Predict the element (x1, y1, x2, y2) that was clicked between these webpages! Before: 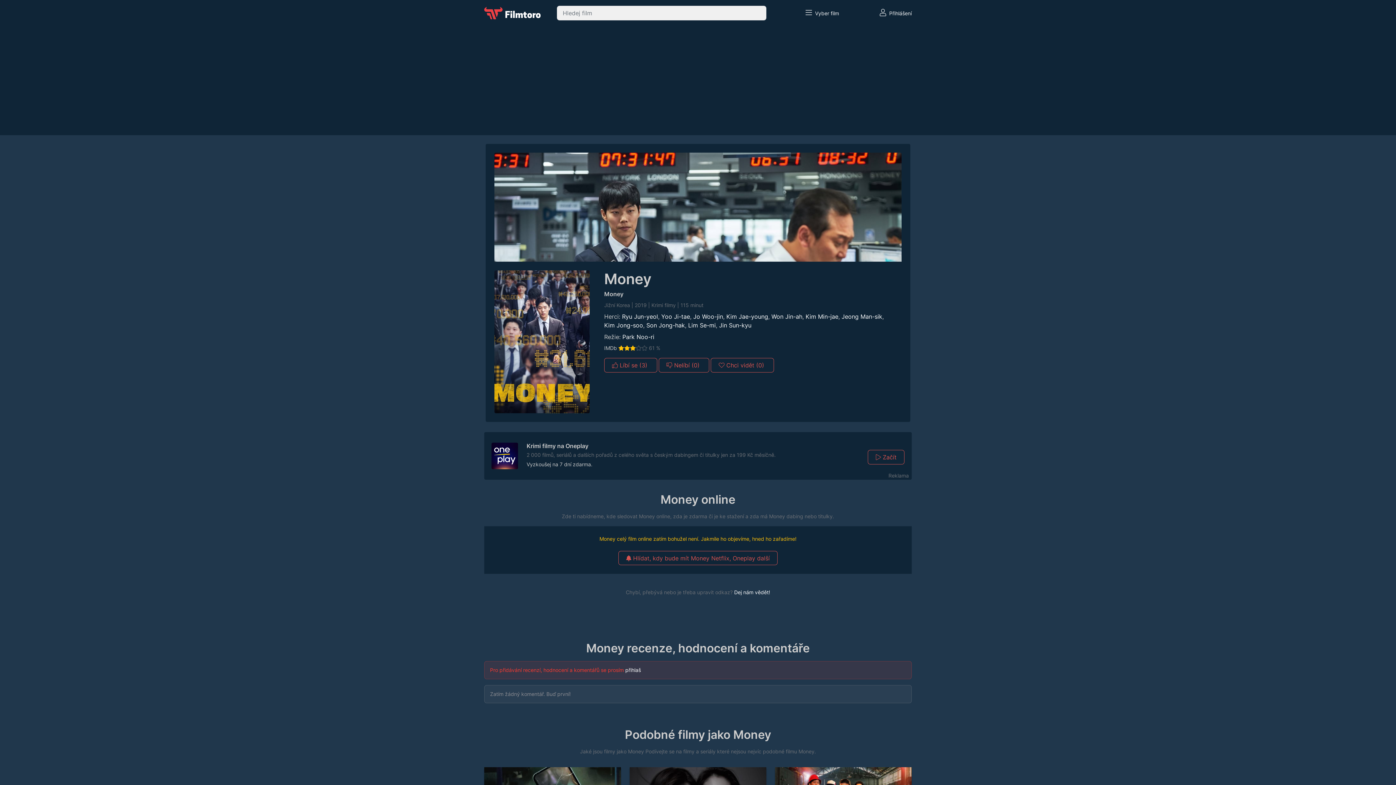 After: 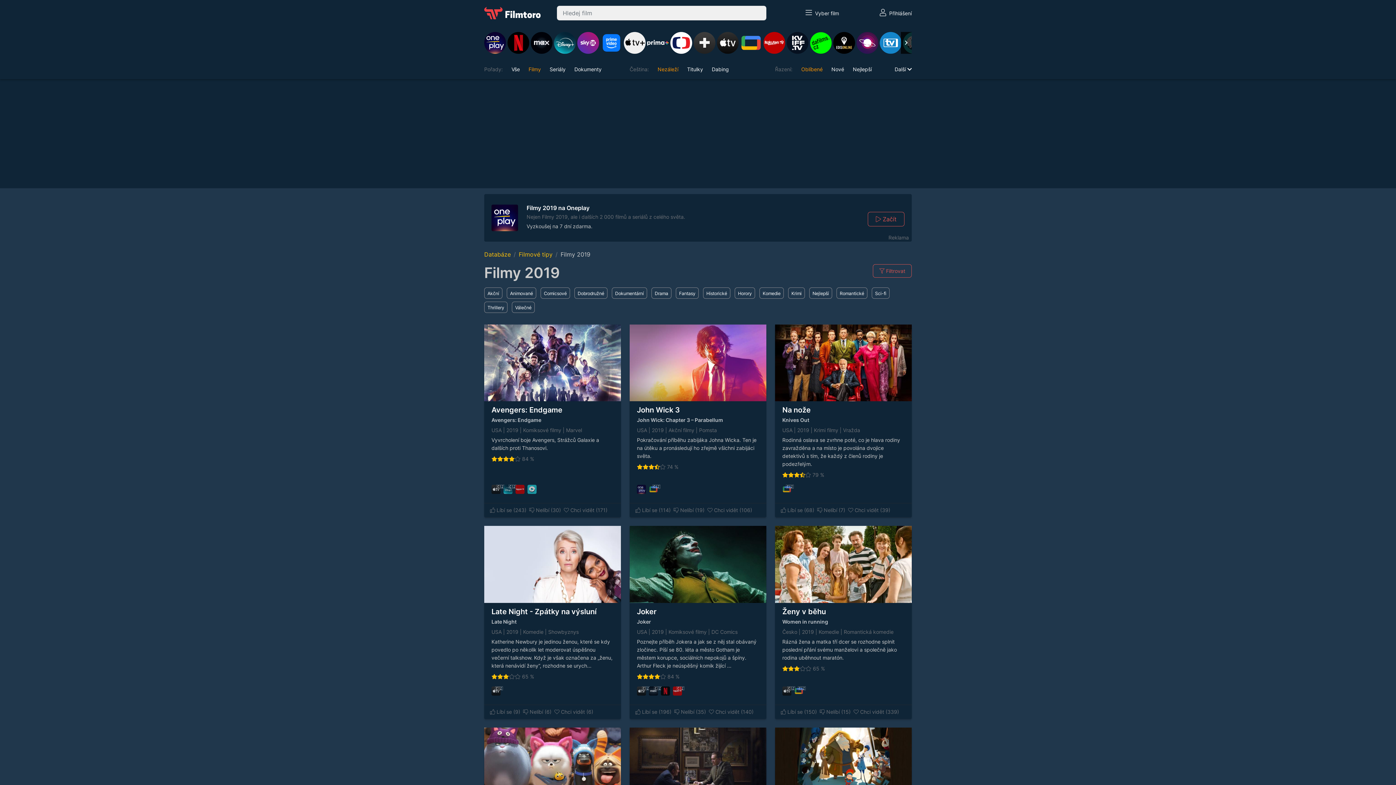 Action: label: 2019 bbox: (634, 302, 646, 308)